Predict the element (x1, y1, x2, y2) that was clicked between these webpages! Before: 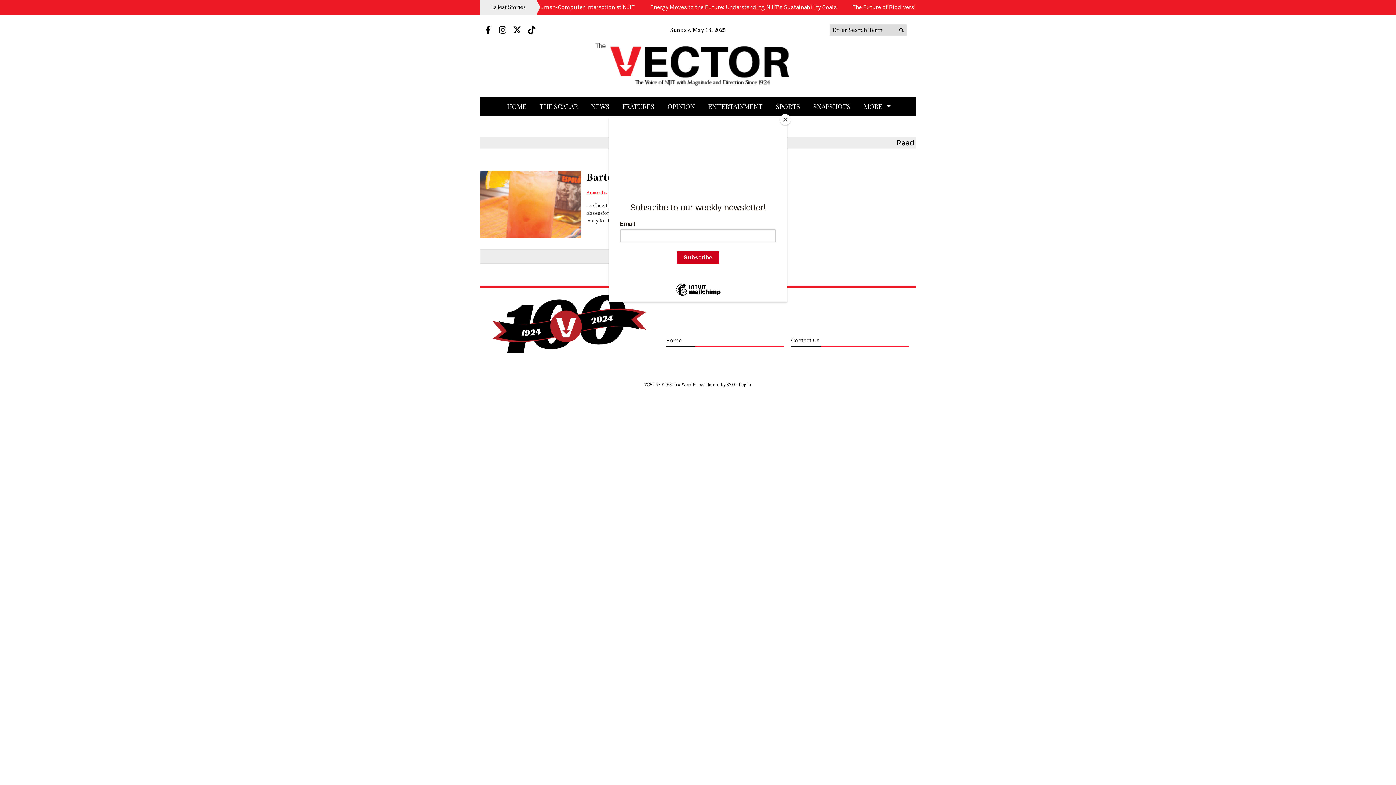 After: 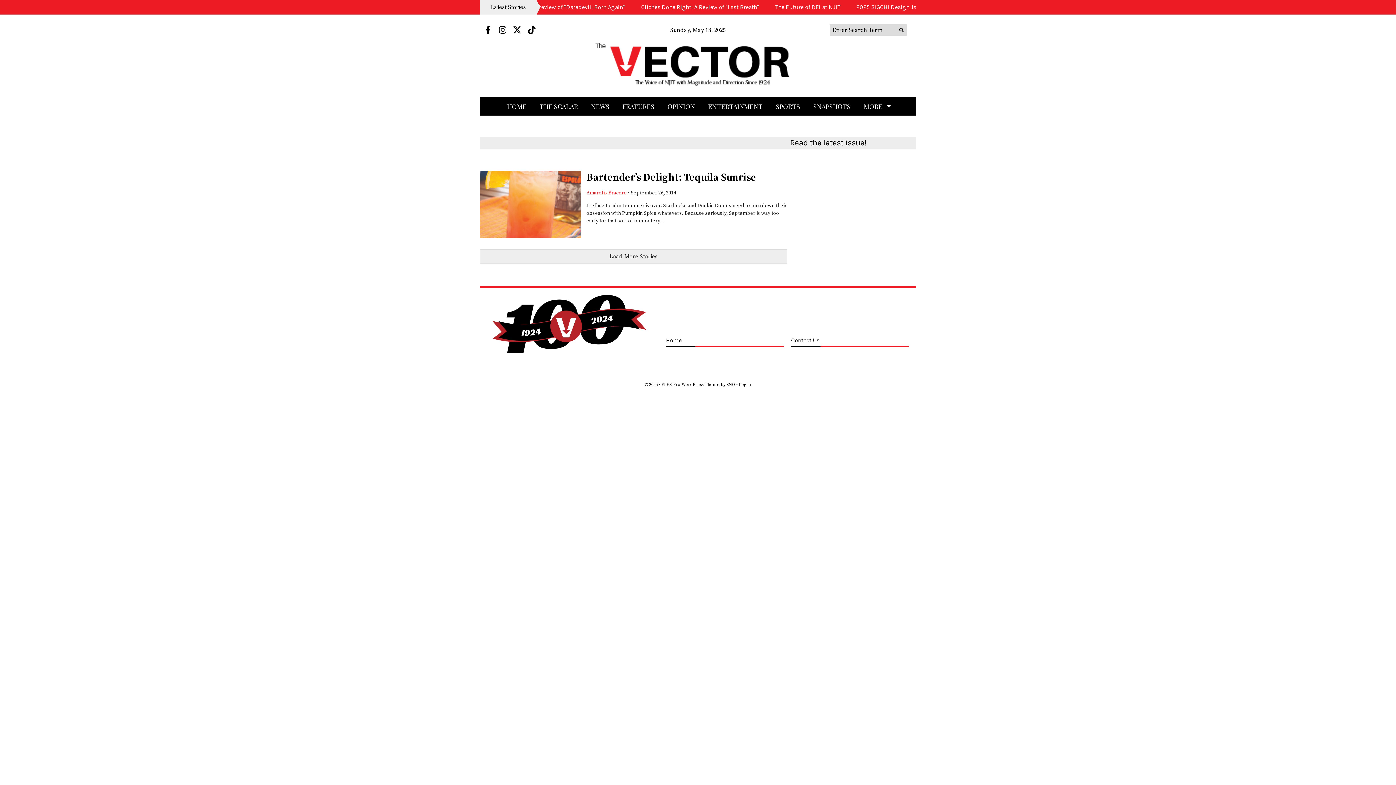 Action: bbox: (780, 114, 790, 125) label: Close